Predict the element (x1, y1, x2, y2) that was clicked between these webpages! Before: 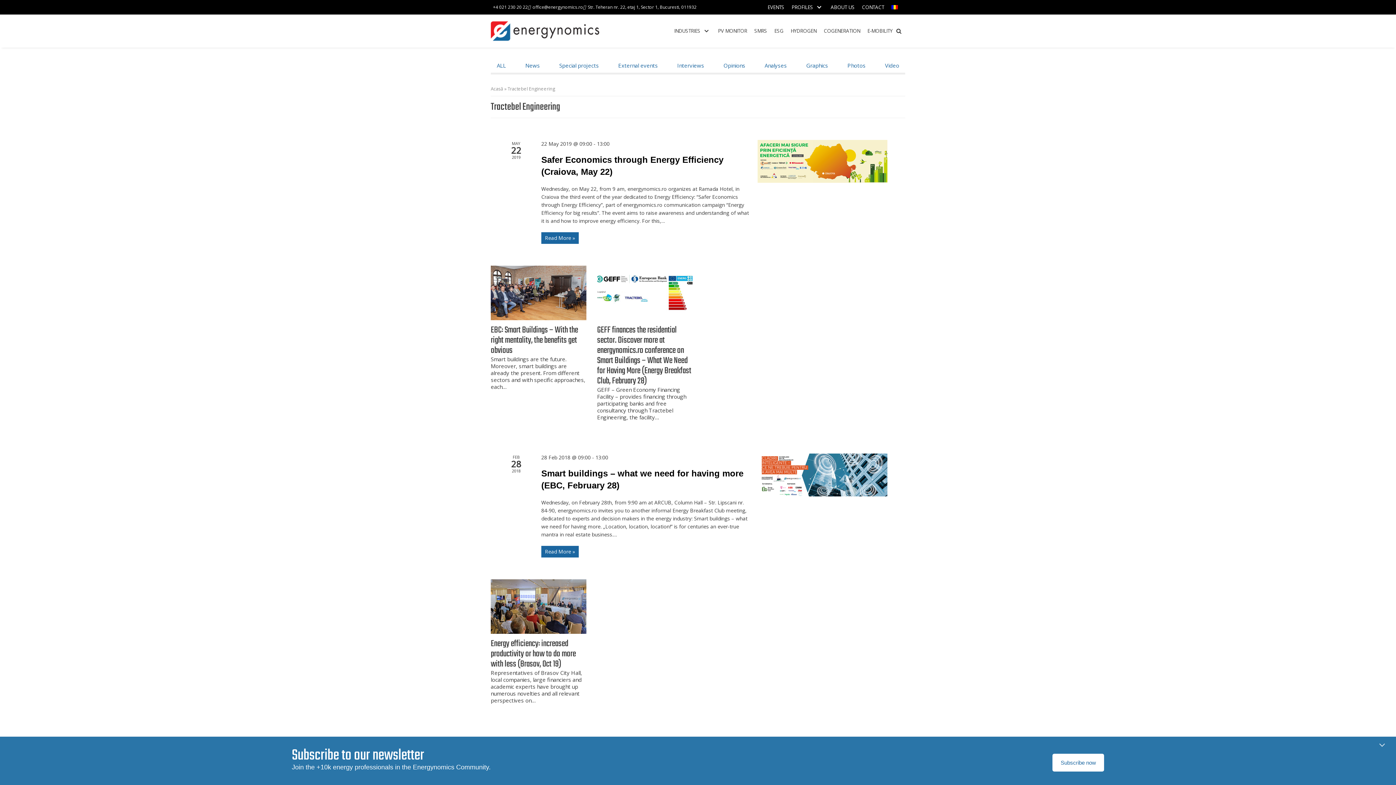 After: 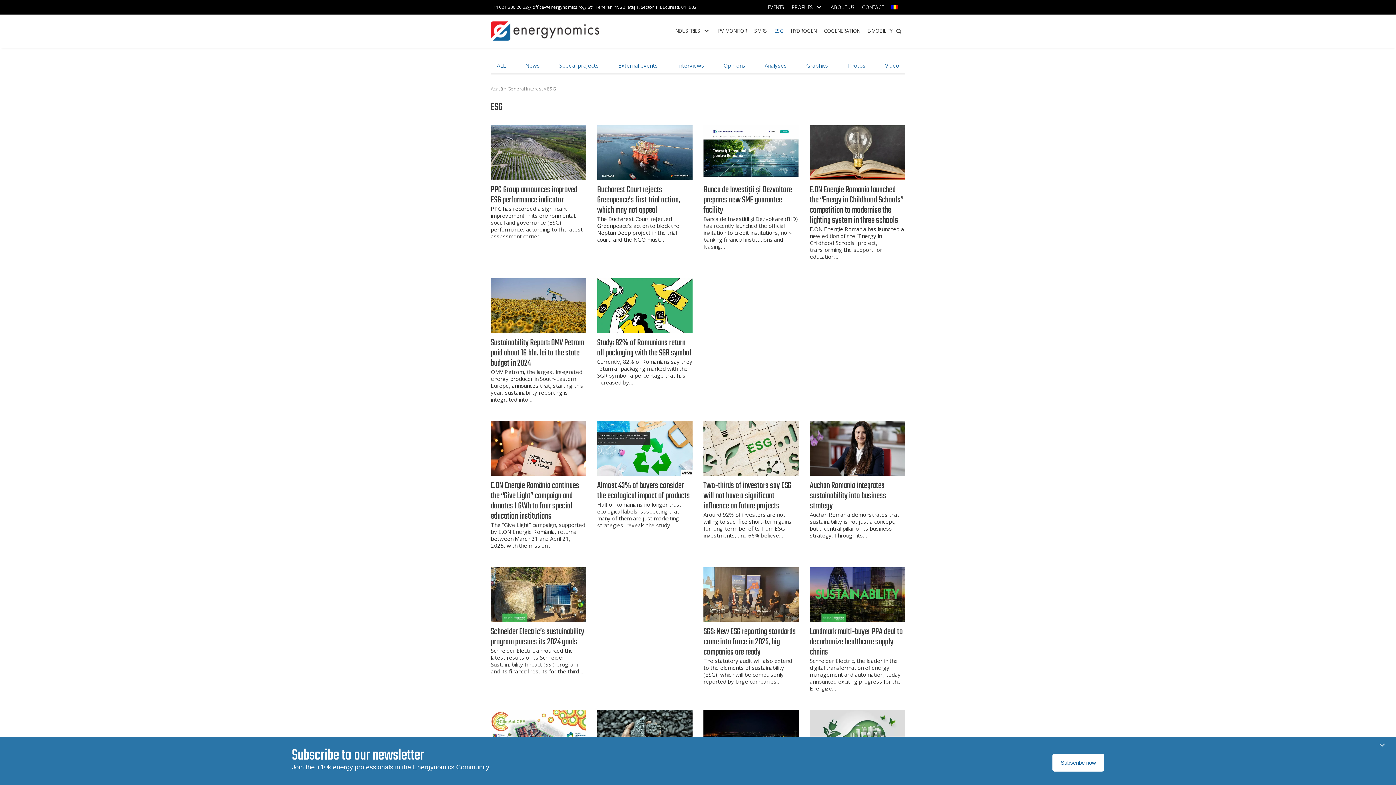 Action: bbox: (774, 26, 783, 35) label: ESG